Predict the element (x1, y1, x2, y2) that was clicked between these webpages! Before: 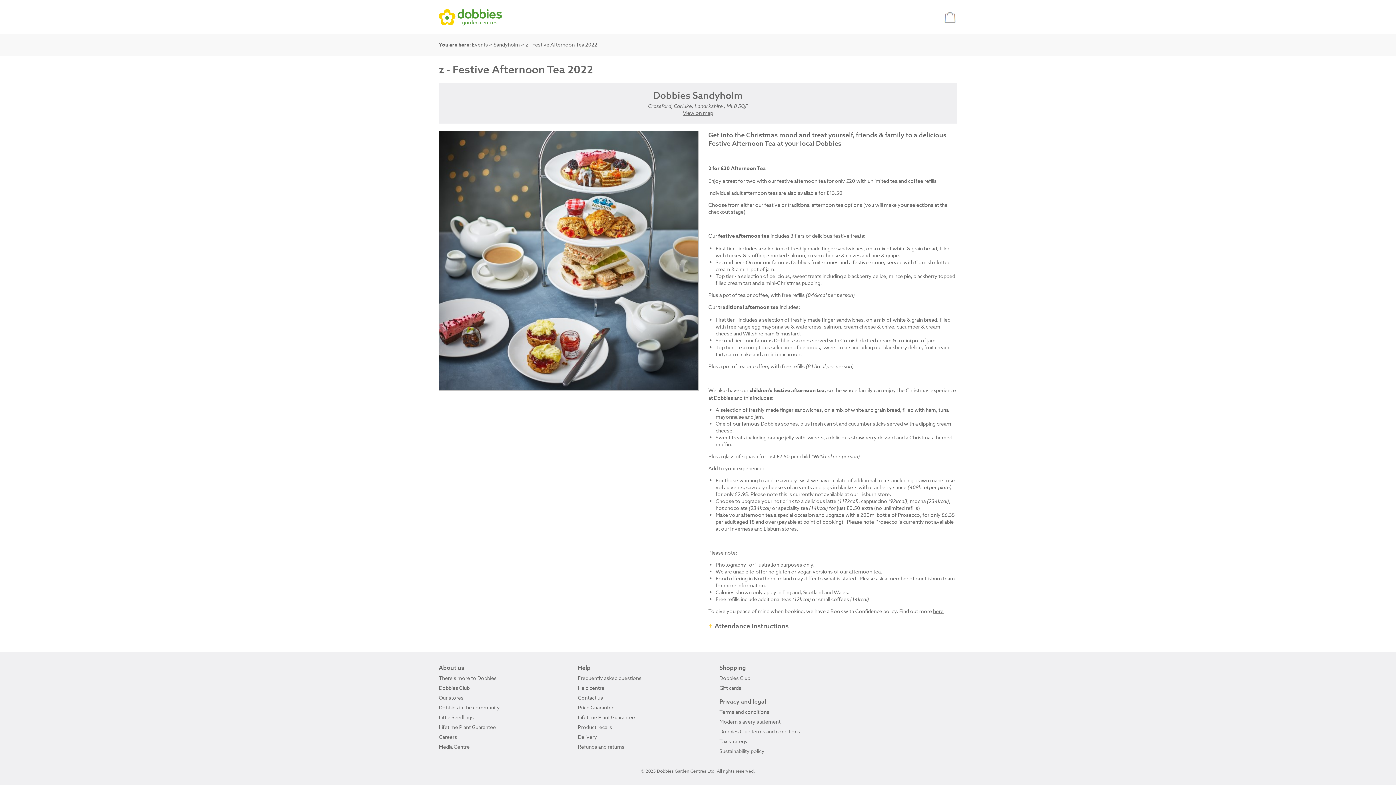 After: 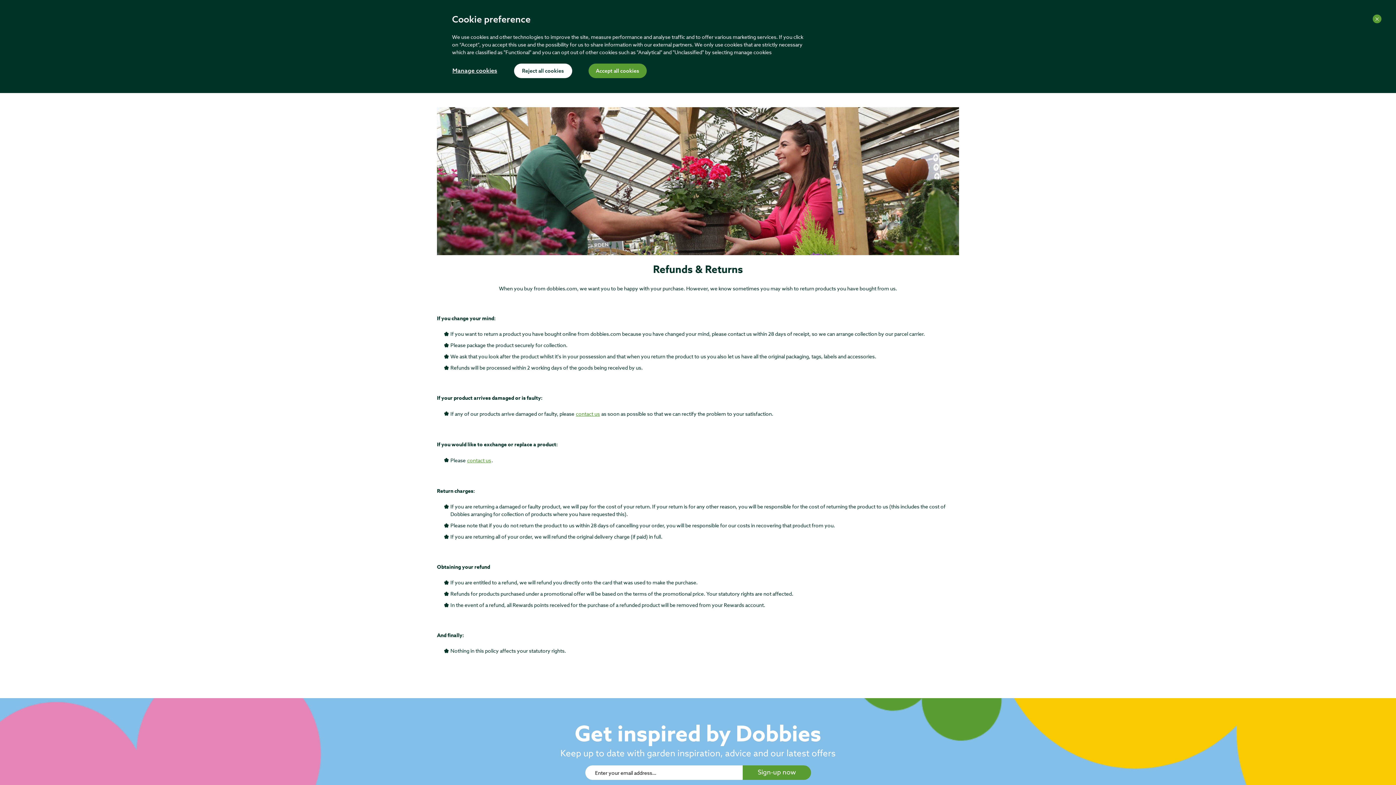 Action: bbox: (578, 743, 624, 750) label: Refunds and returns